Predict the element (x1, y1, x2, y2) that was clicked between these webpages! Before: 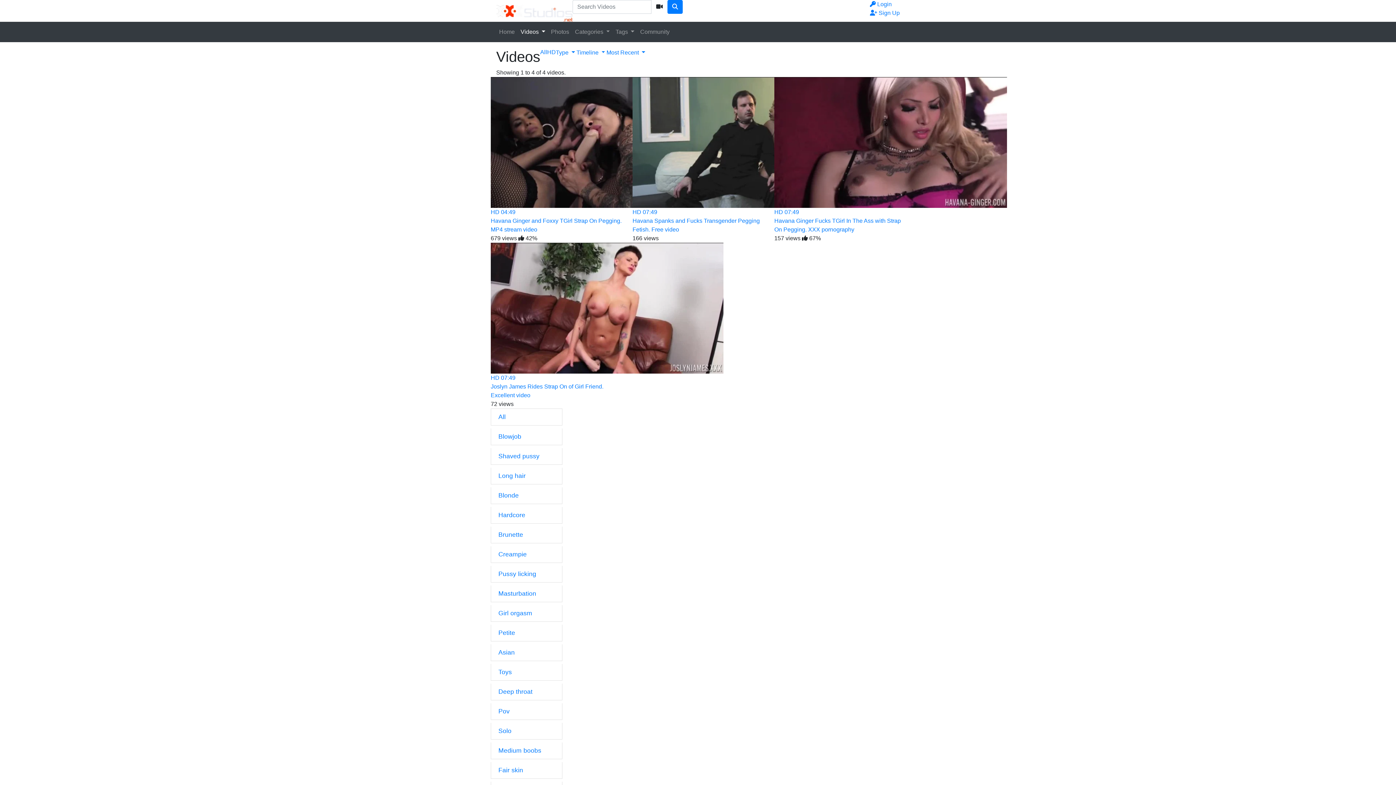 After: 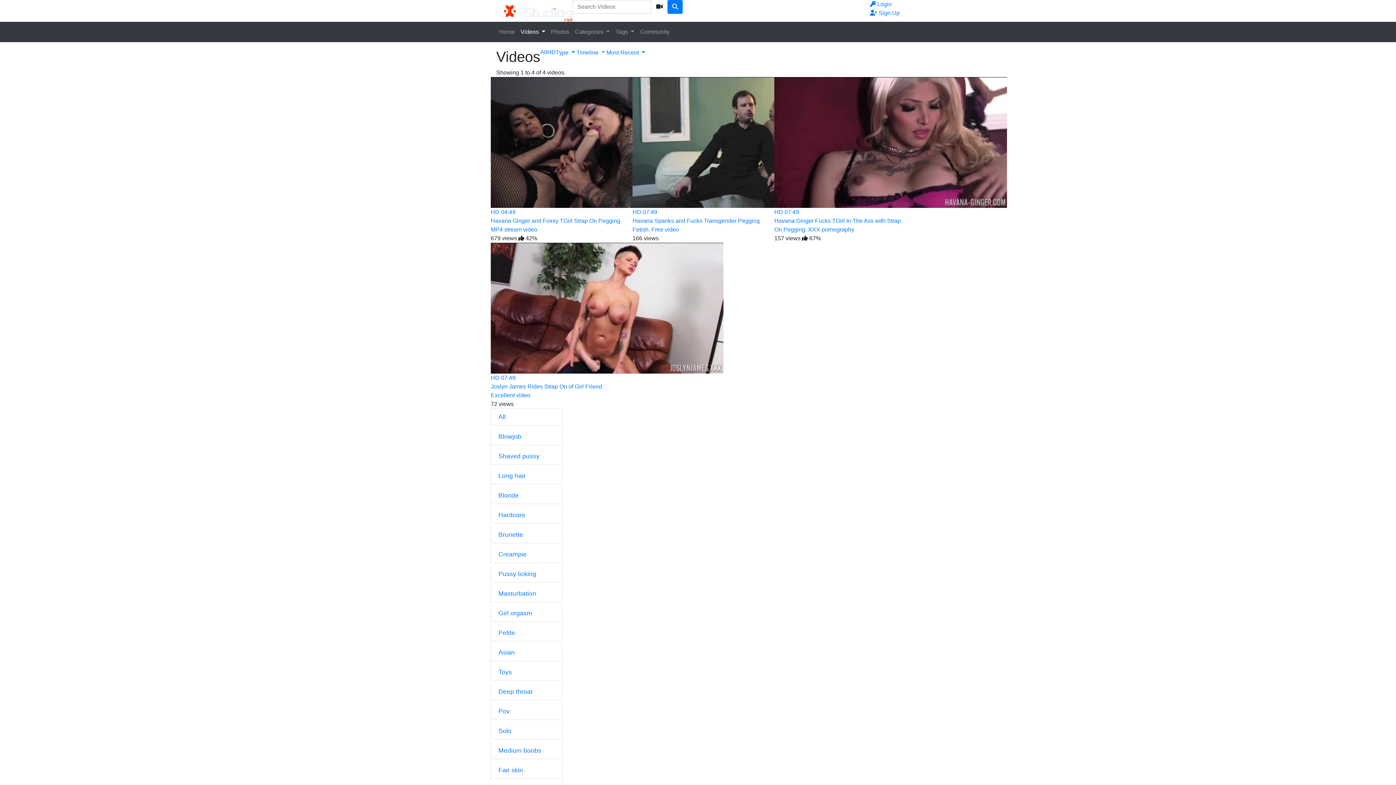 Action: label: Videos  bbox: (517, 24, 548, 39)